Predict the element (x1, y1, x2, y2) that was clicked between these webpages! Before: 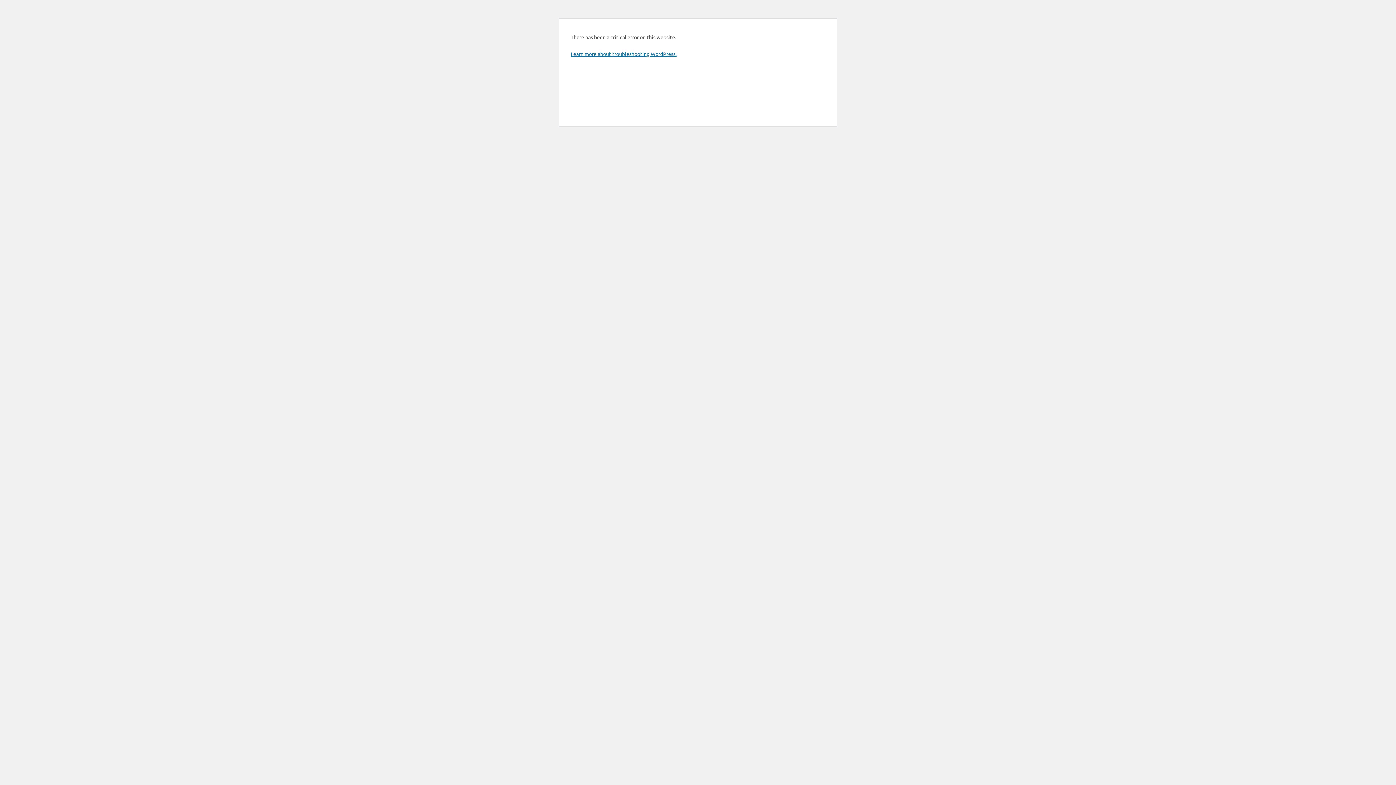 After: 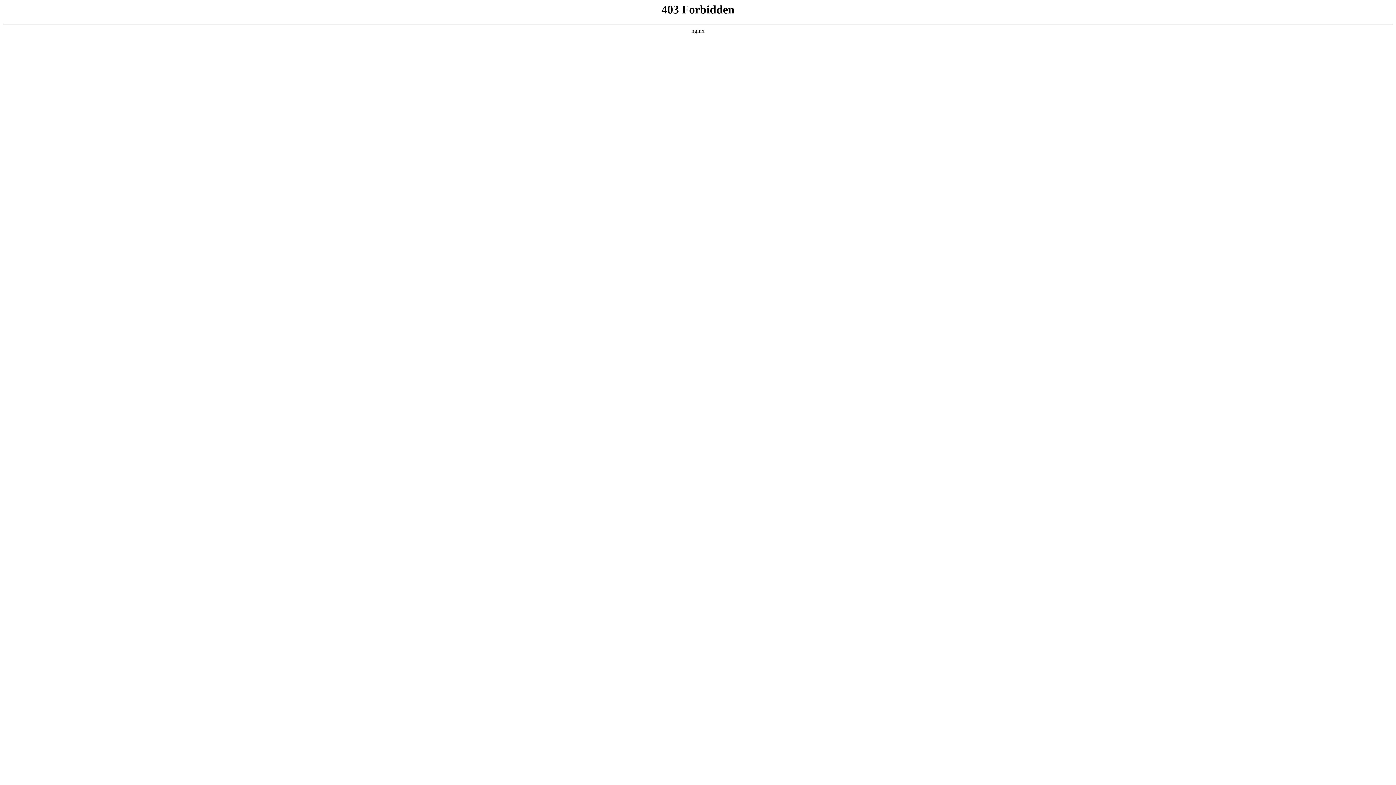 Action: label: Learn more about troubleshooting WordPress. bbox: (570, 50, 676, 57)